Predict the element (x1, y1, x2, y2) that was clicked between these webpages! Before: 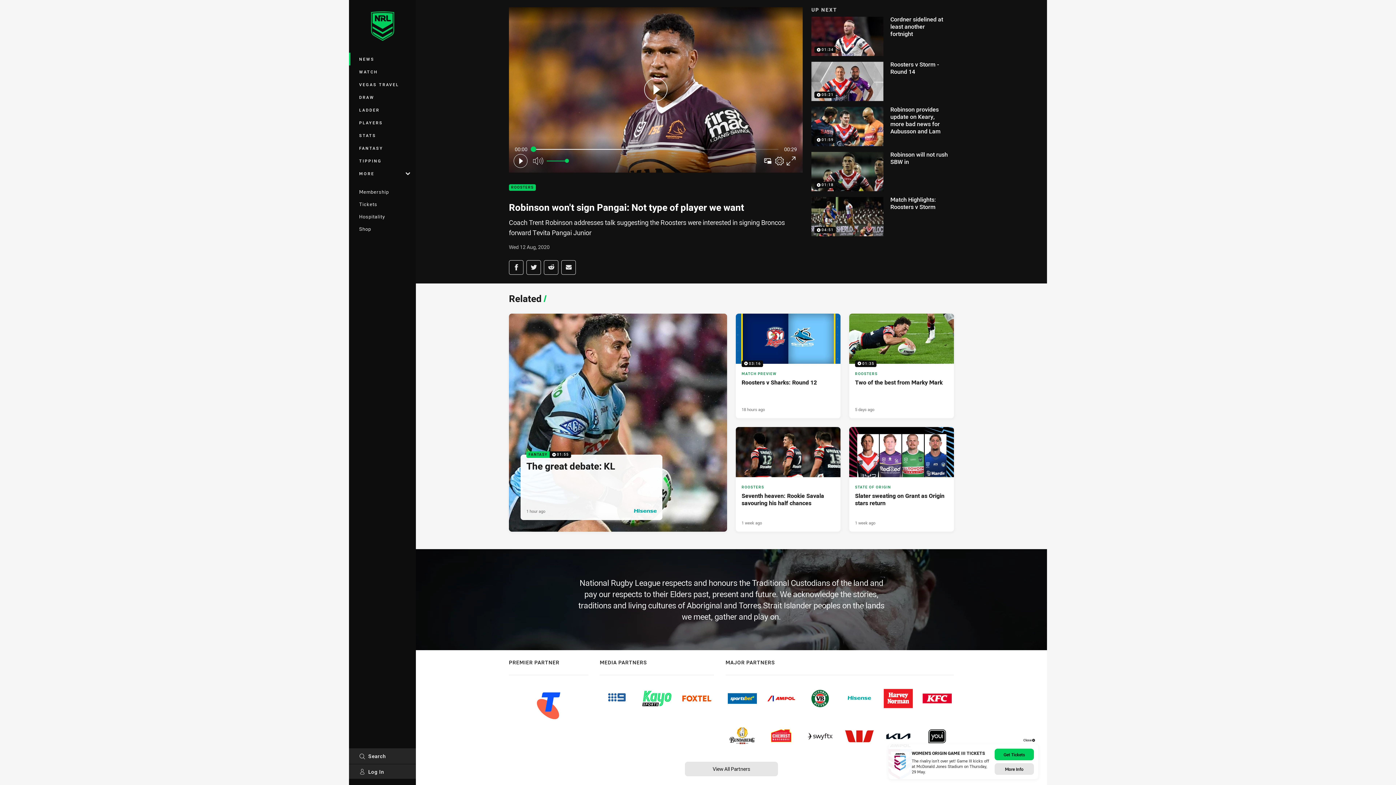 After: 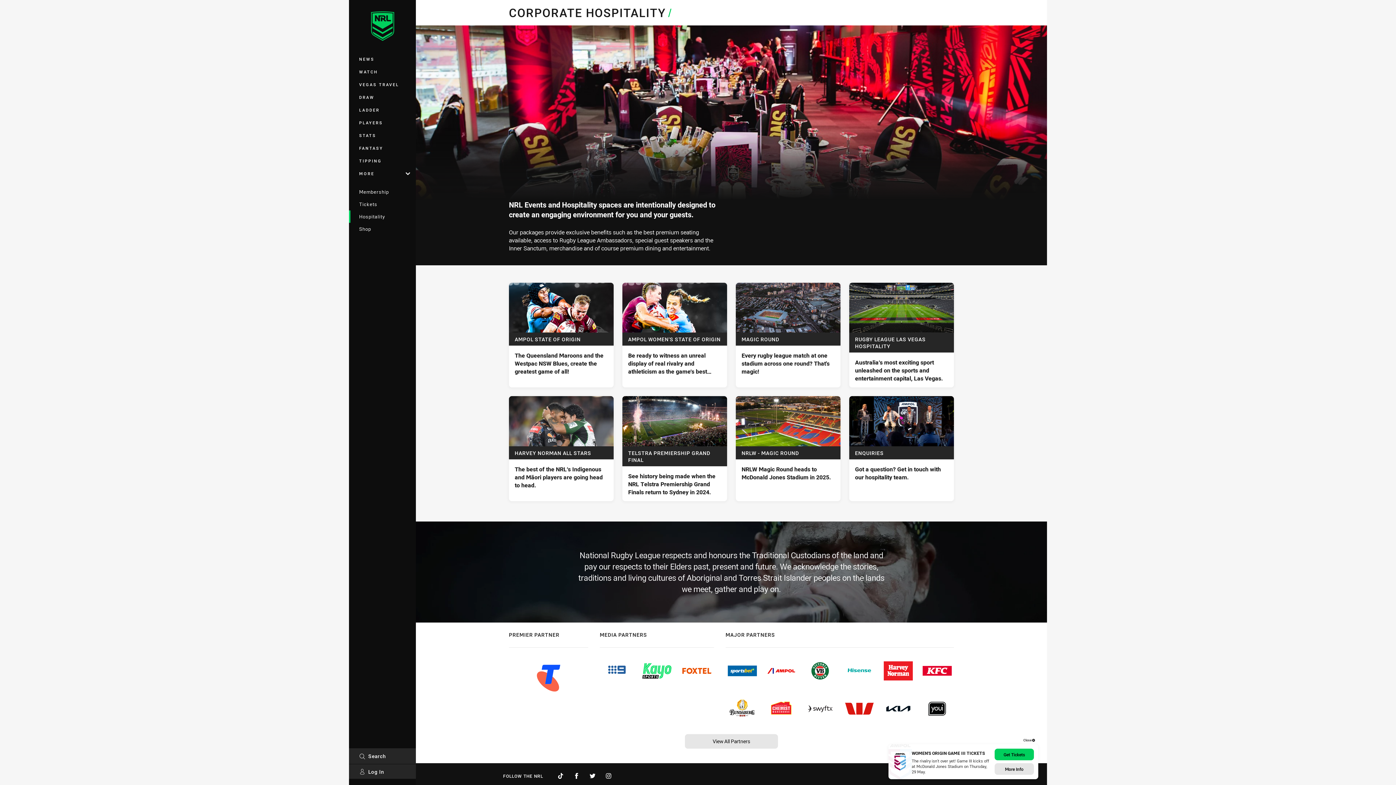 Action: label: Hospitality bbox: (349, 210, 416, 222)